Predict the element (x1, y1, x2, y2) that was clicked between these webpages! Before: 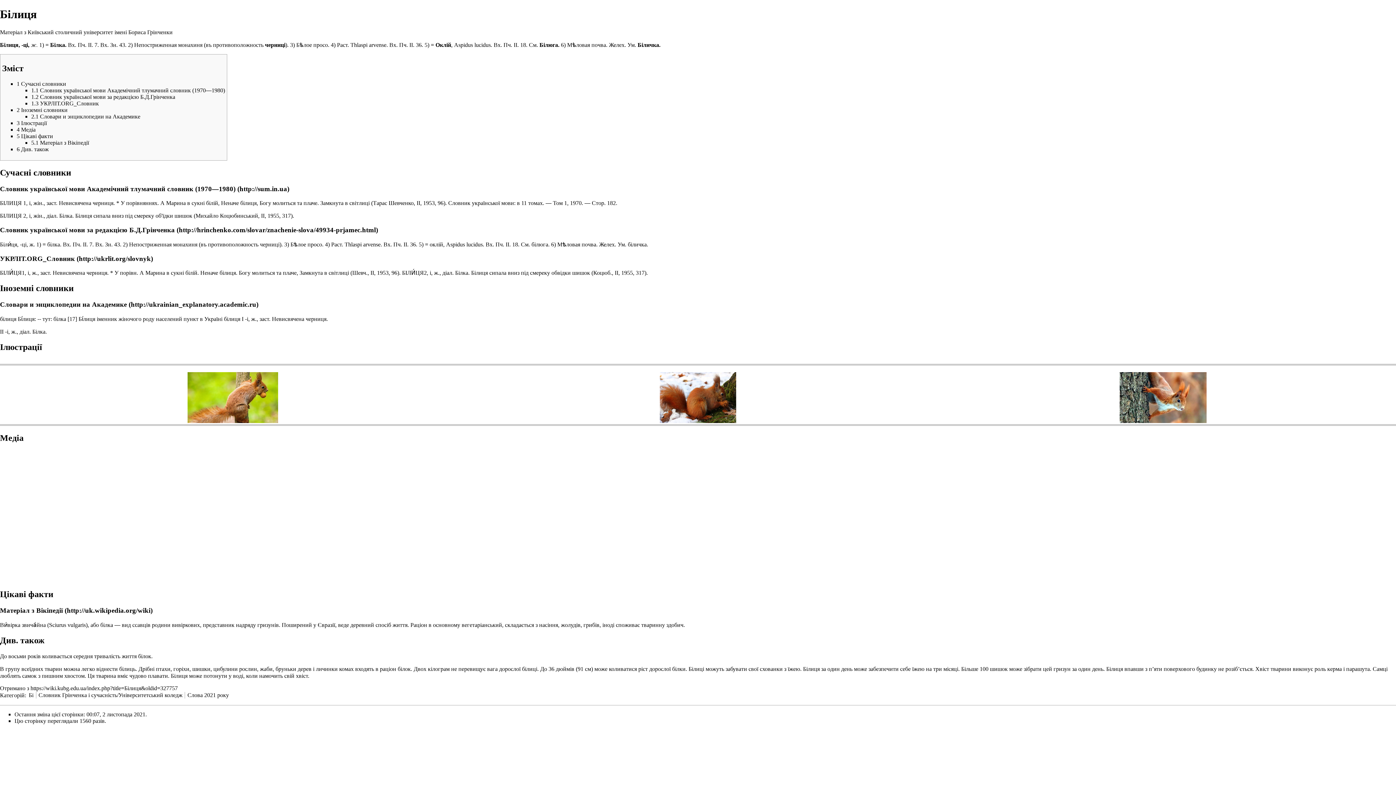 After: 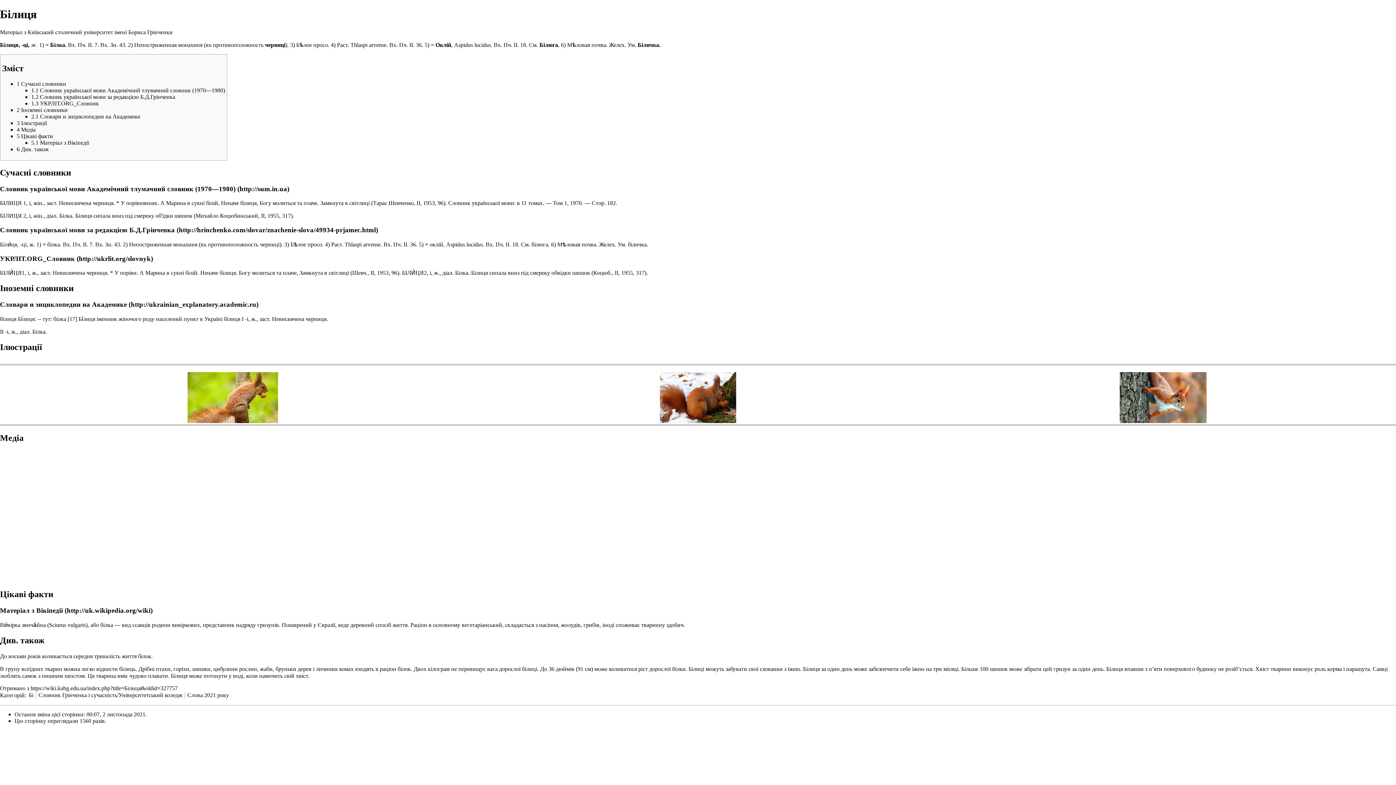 Action: bbox: (31, 139, 89, 145) label: 5.1 Матеріал з Вікіпедії